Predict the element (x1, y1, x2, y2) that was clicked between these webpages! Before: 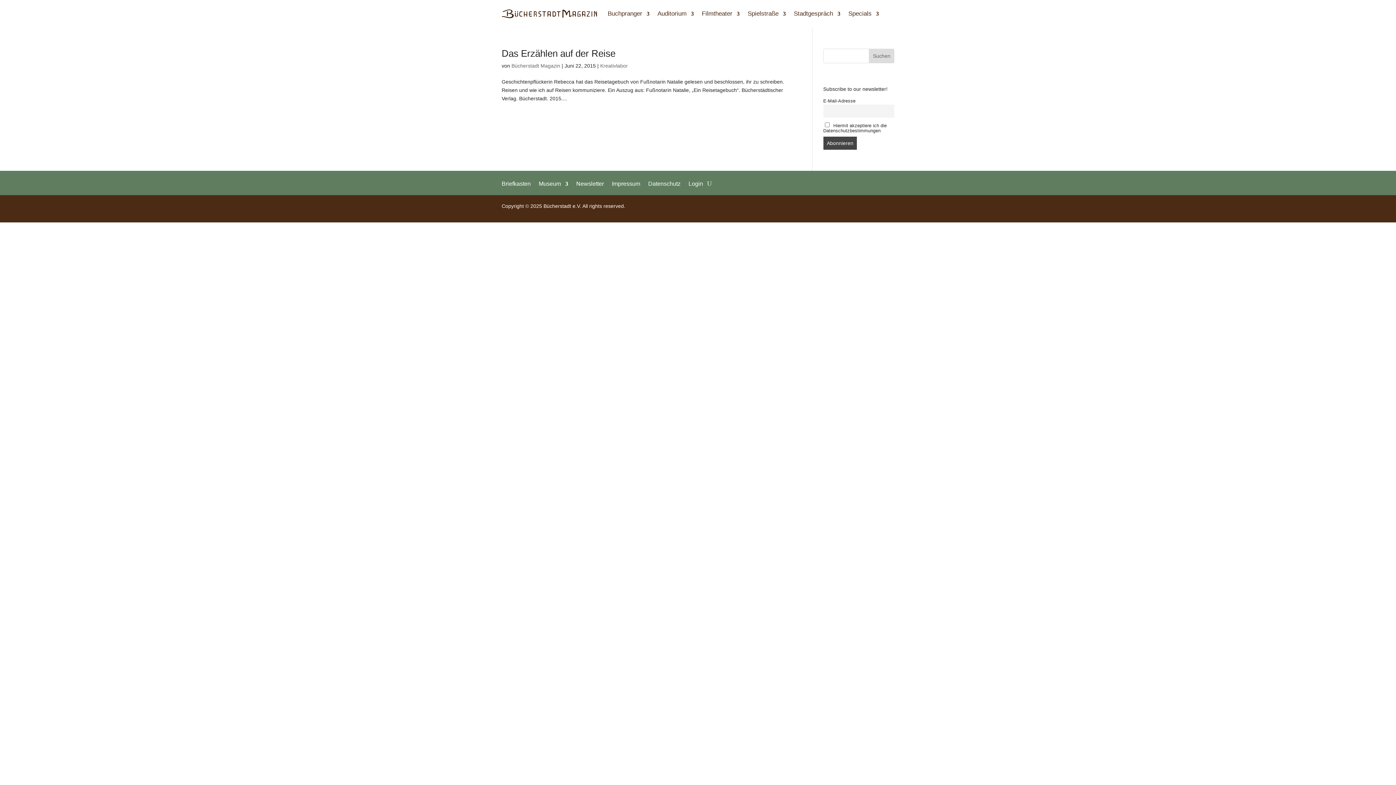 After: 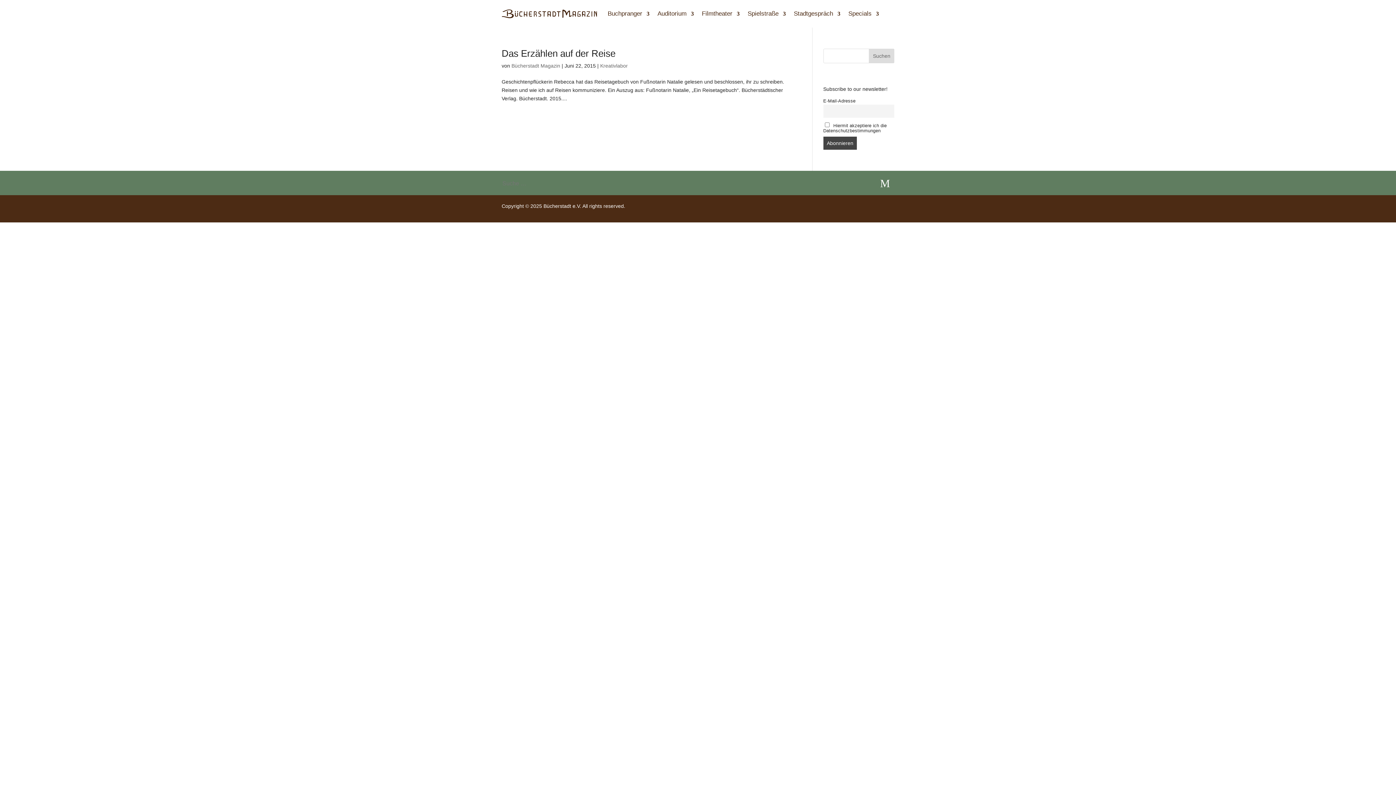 Action: bbox: (707, 178, 712, 189)